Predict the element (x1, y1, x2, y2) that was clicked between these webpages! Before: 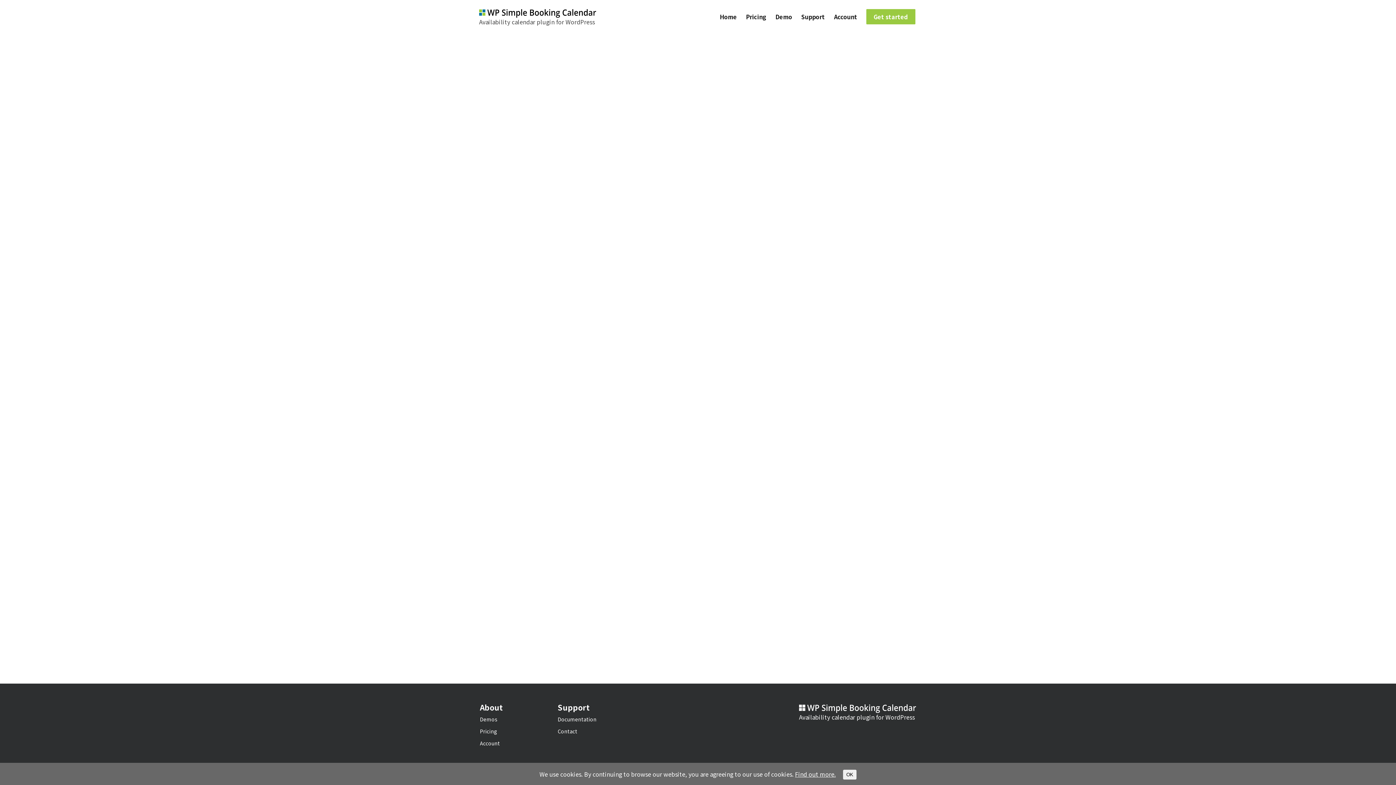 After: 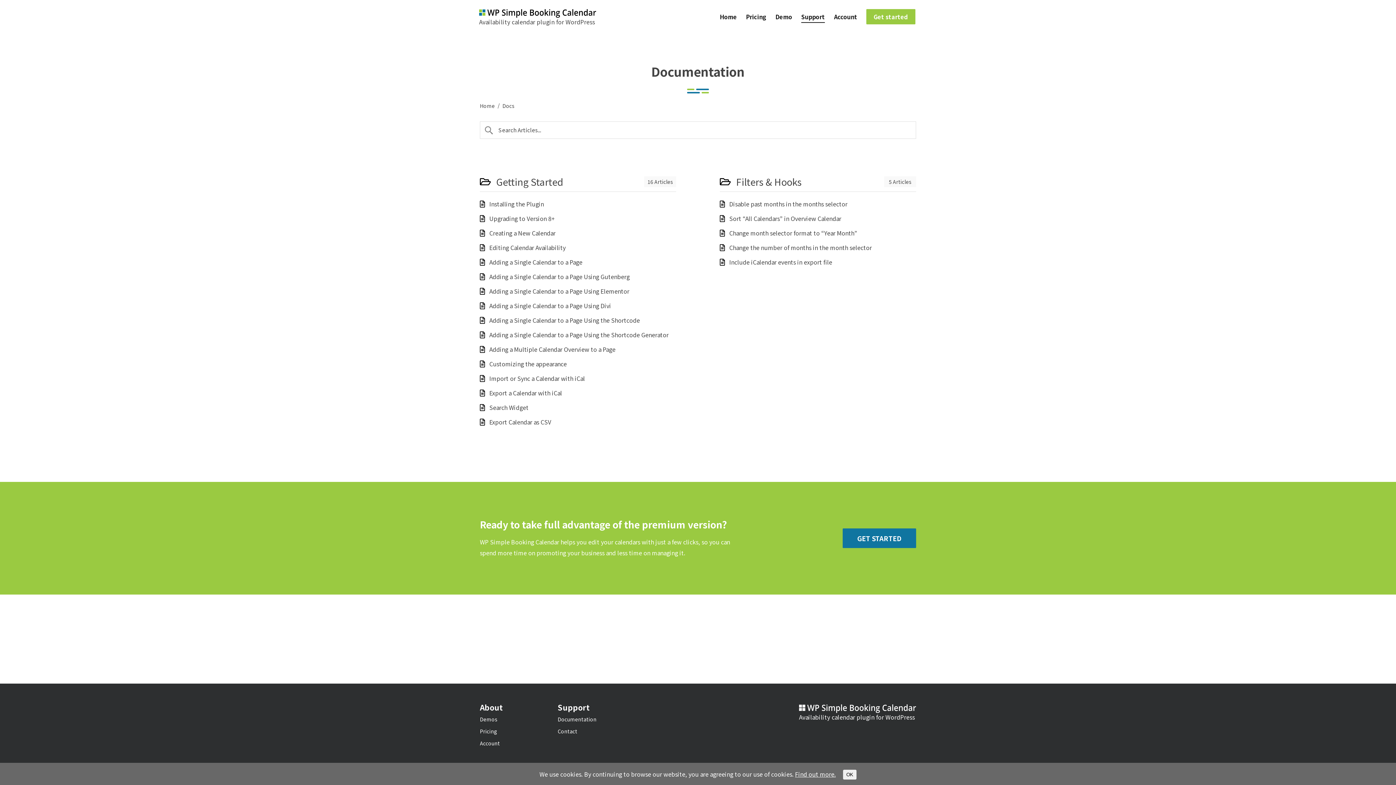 Action: label: Support bbox: (801, 10, 825, 22)